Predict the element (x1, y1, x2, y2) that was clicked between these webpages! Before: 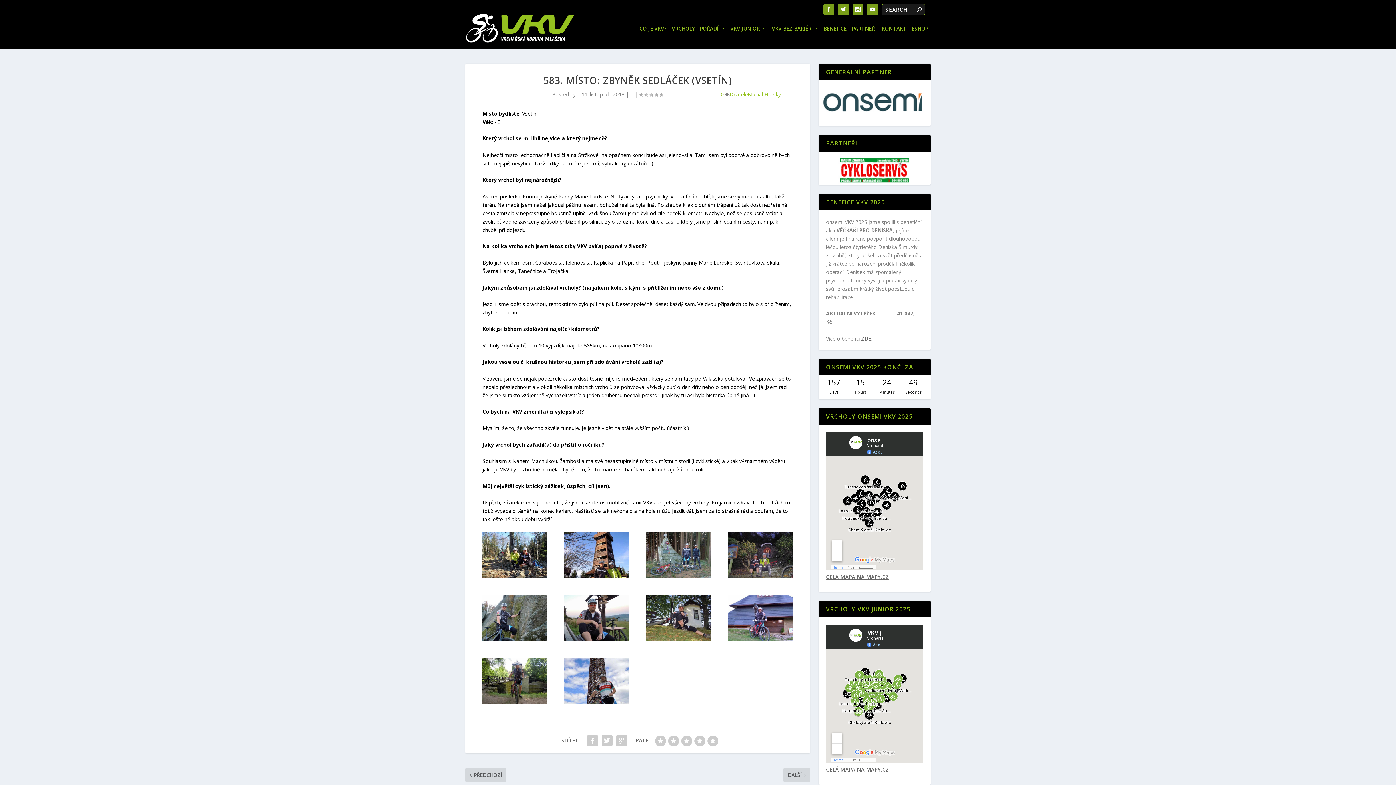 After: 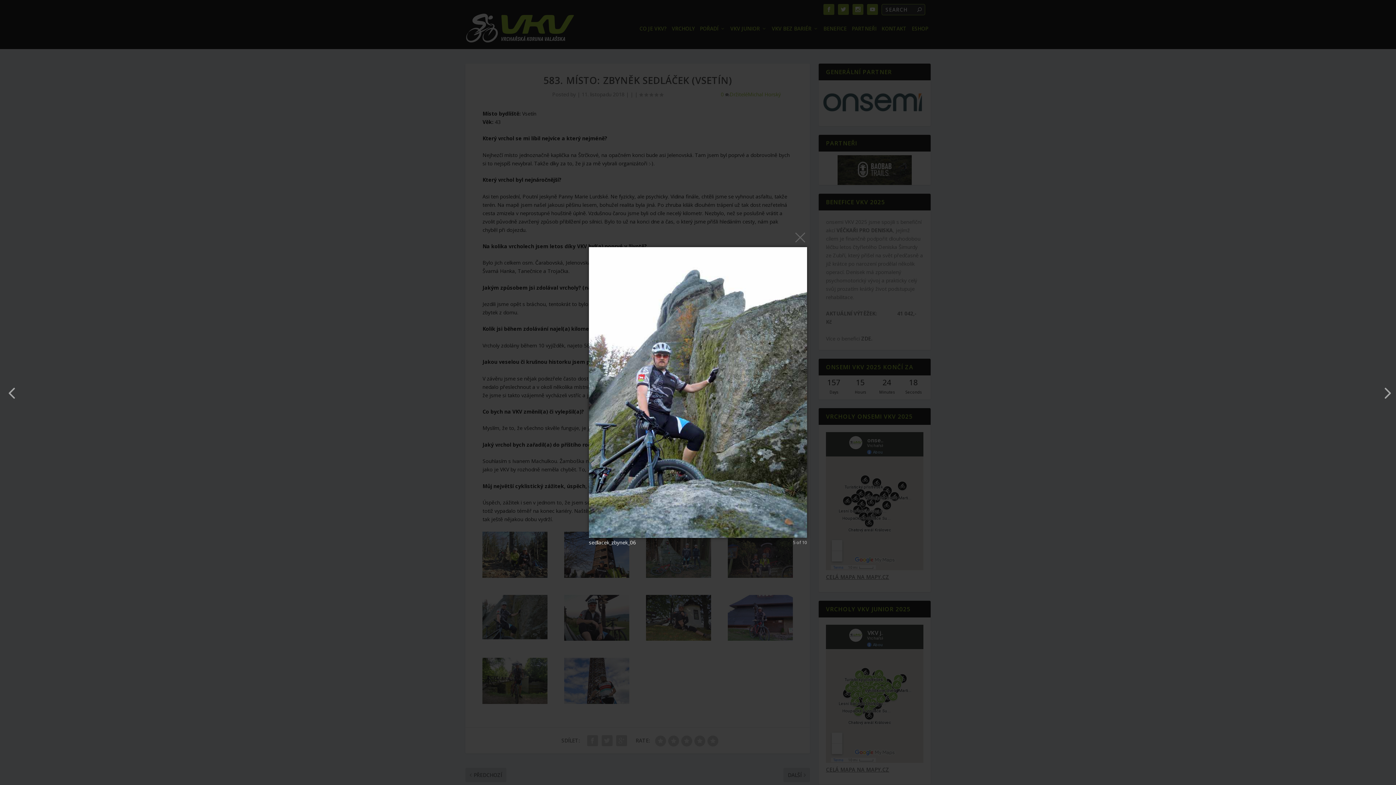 Action: bbox: (482, 635, 547, 642)